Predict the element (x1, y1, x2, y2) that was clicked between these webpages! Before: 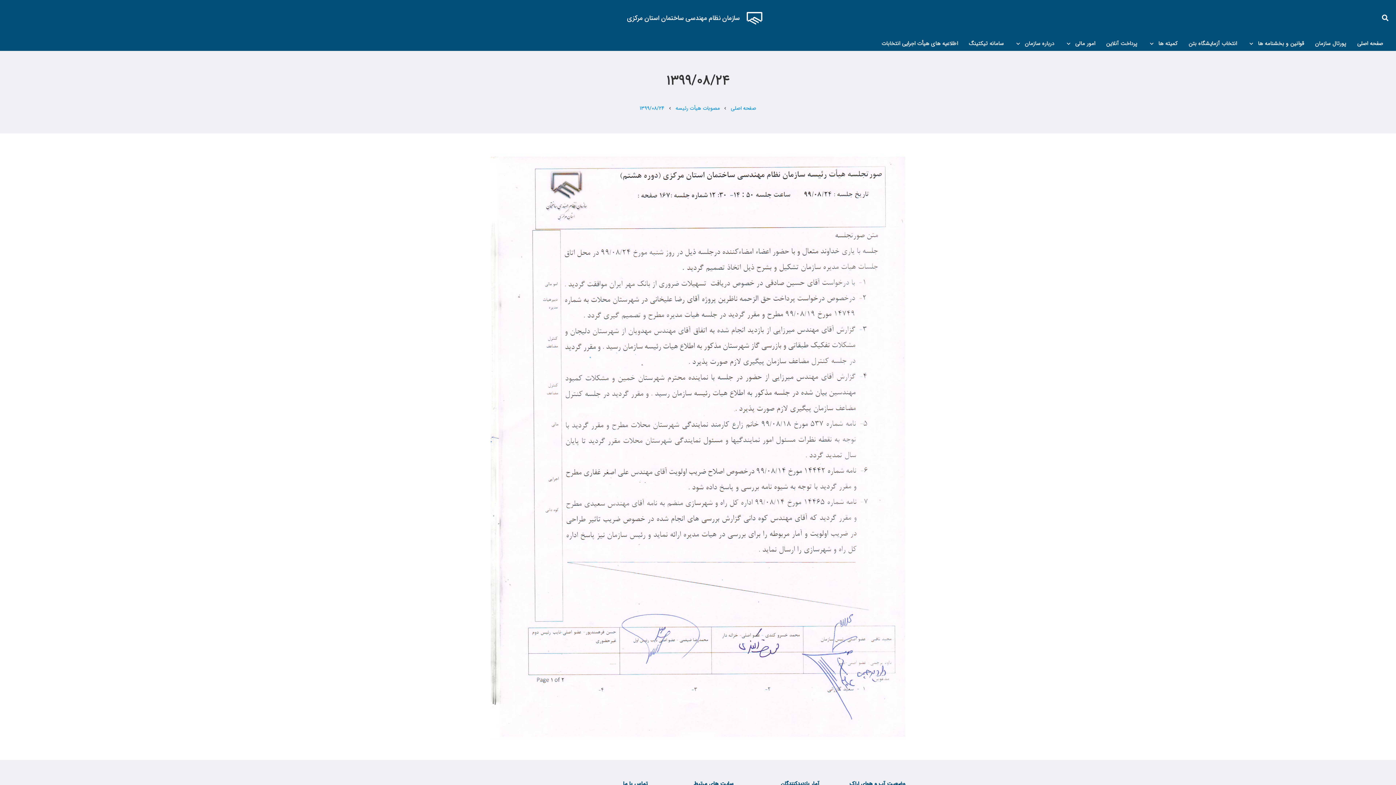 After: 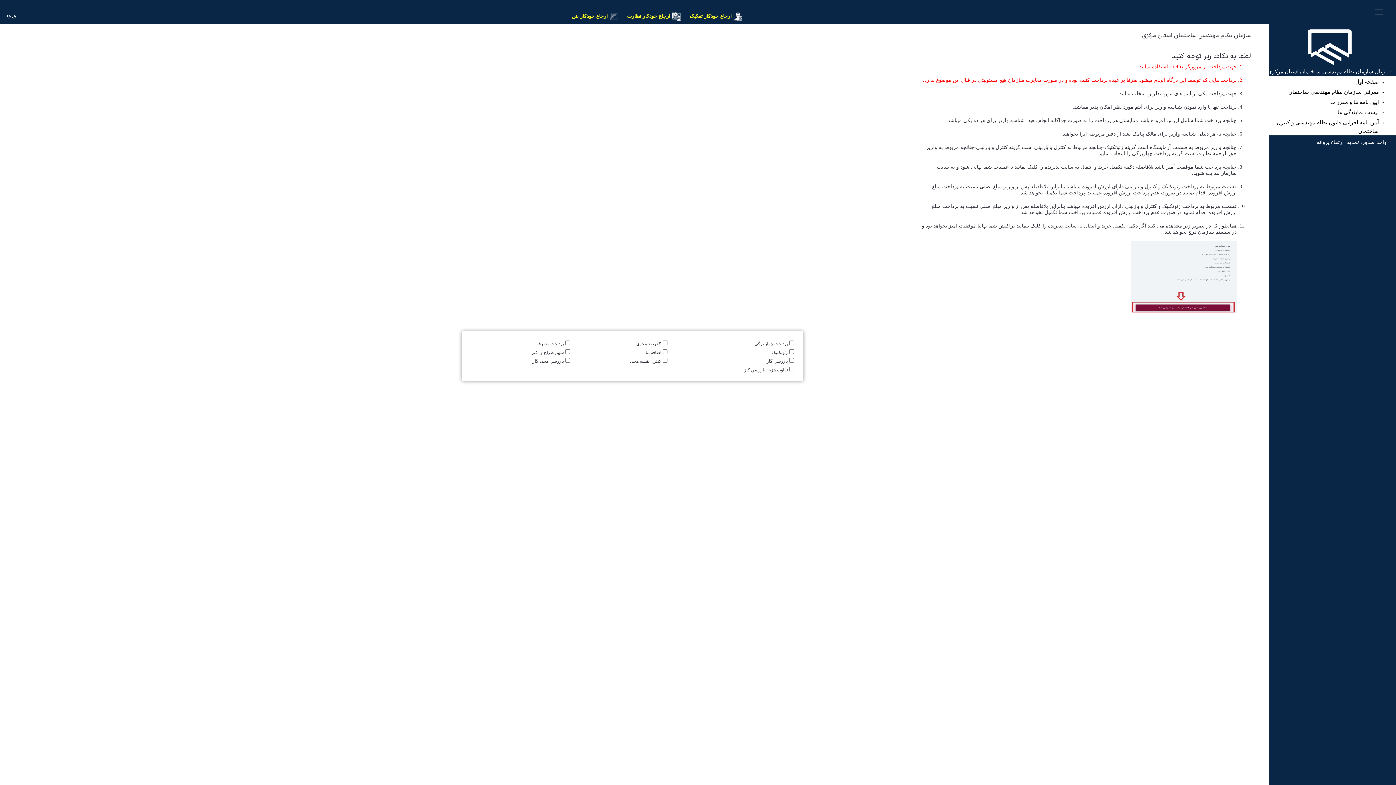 Action: bbox: (1100, 36, 1143, 50) label: پرداخت آنلاین